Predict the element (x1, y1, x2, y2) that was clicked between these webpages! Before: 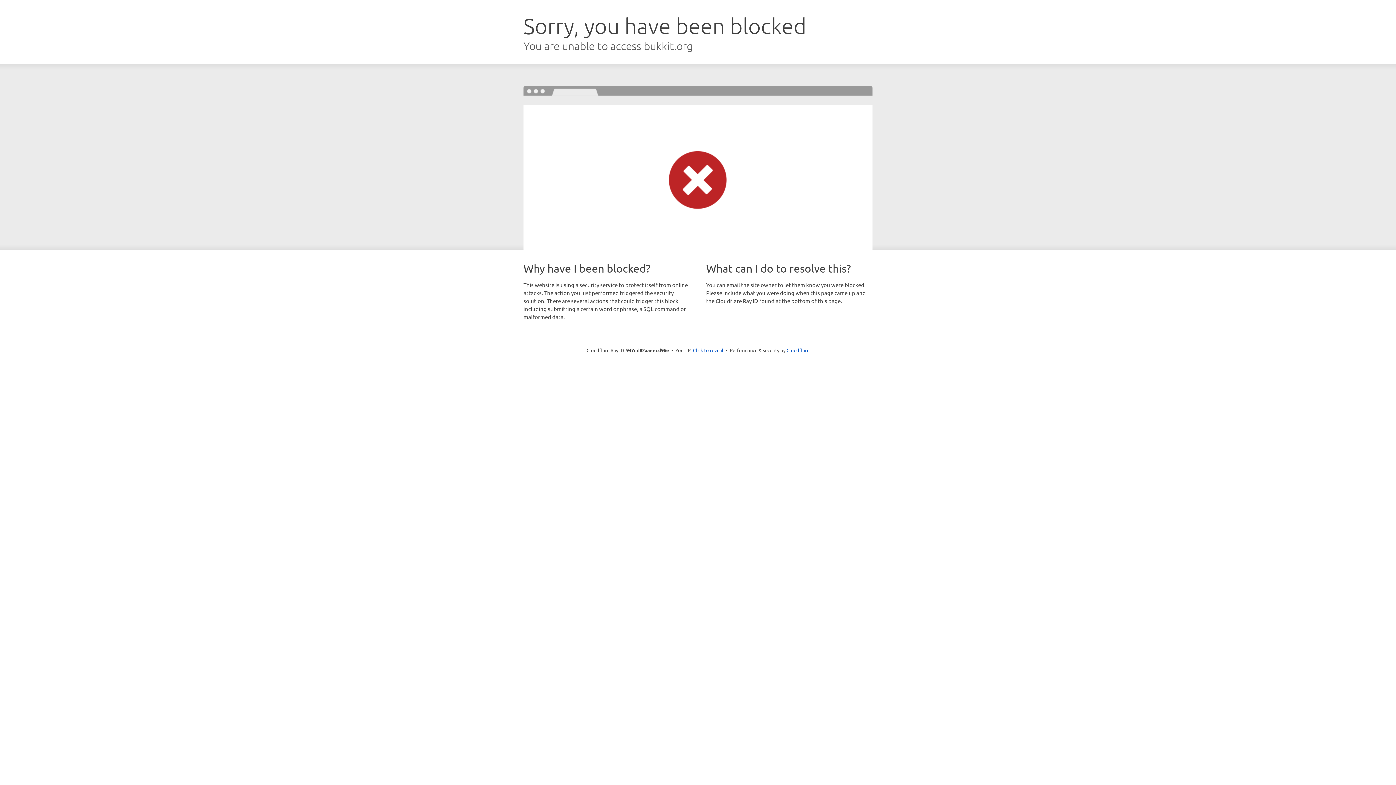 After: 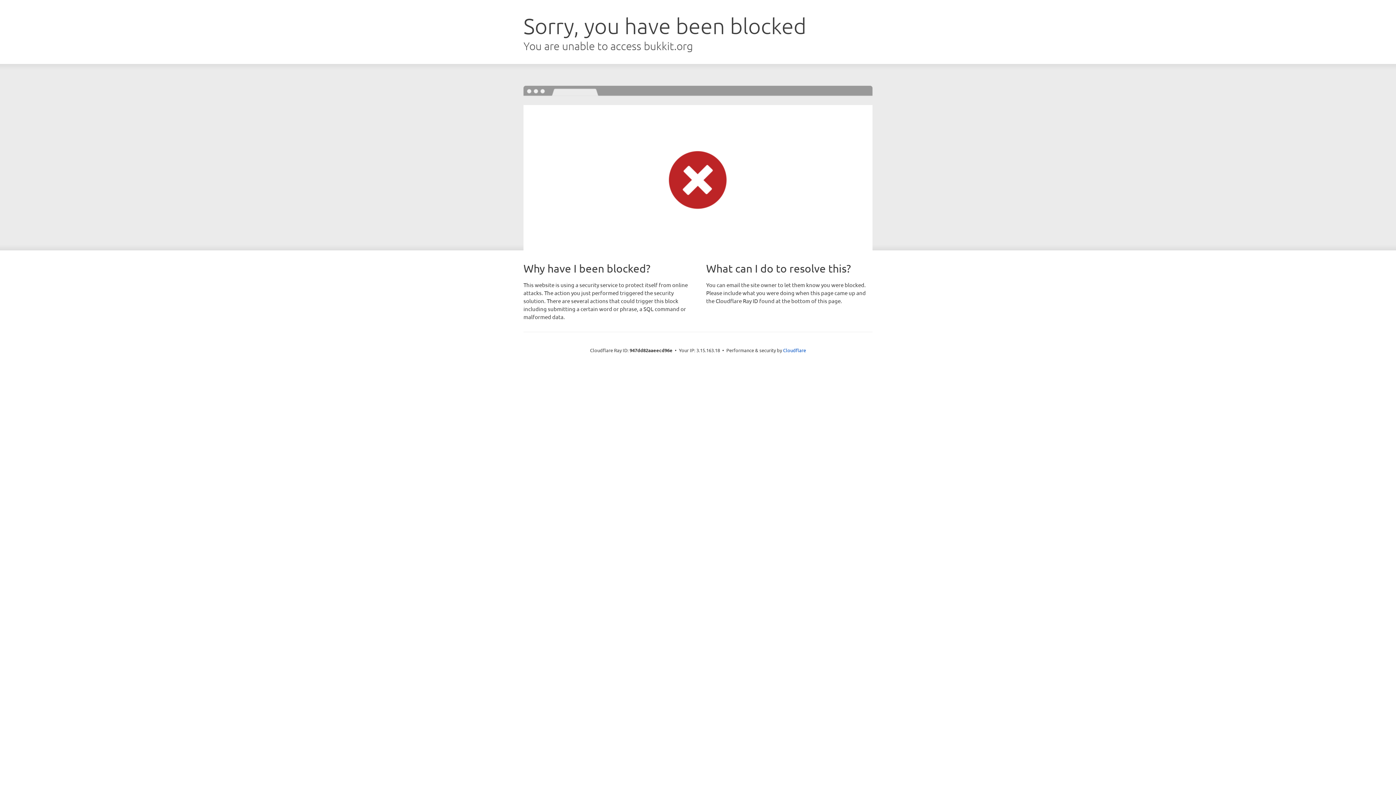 Action: label: Click to reveal bbox: (693, 346, 723, 353)